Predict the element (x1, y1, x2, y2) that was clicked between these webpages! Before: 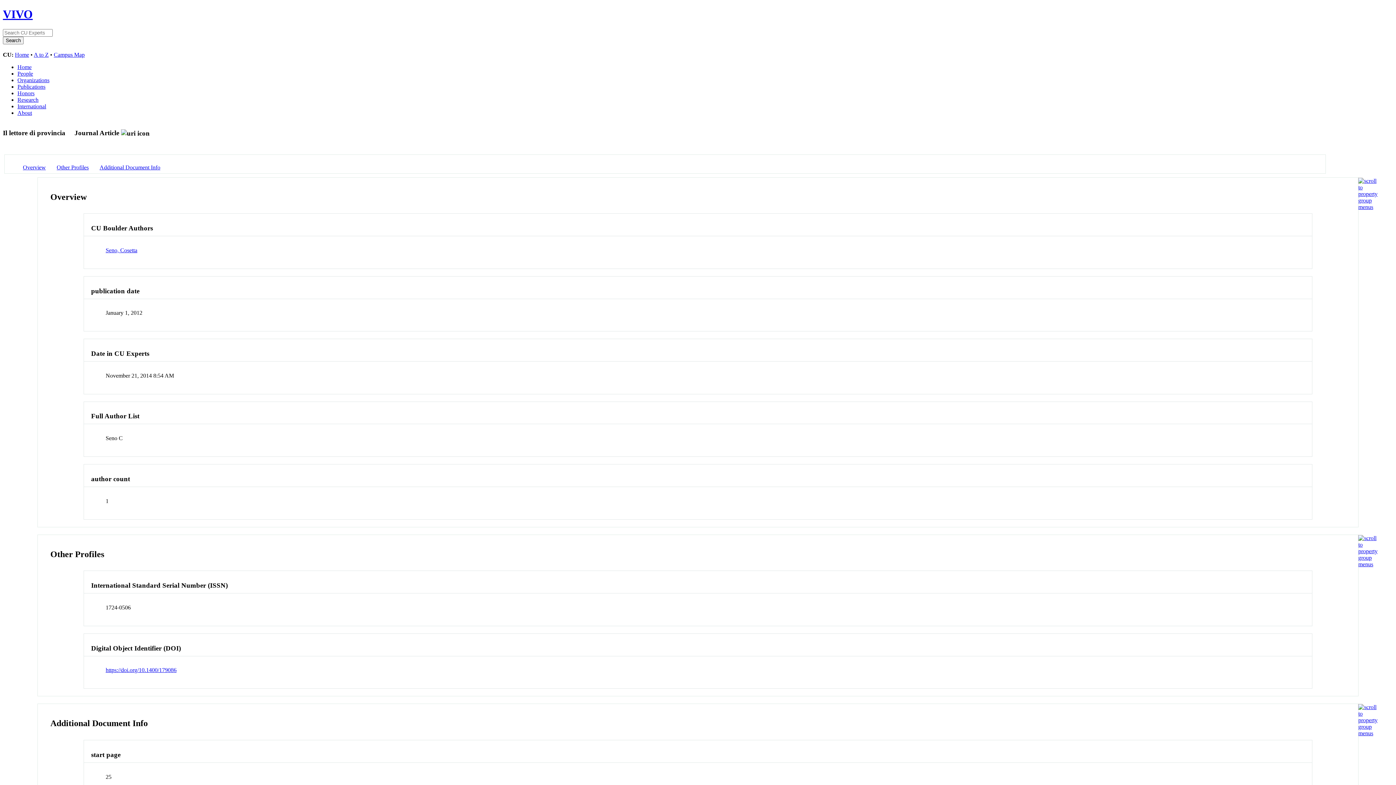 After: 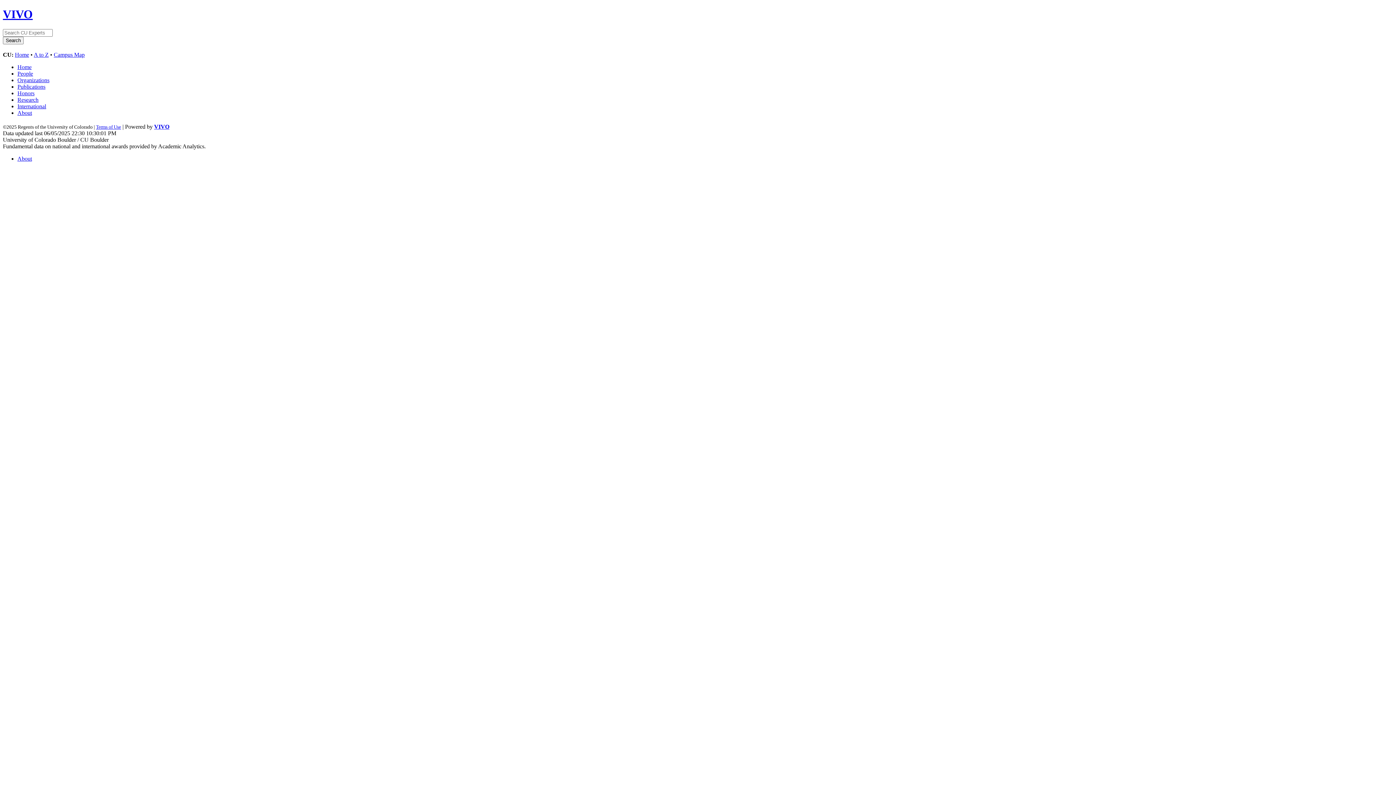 Action: bbox: (17, 83, 45, 89) label: Publications